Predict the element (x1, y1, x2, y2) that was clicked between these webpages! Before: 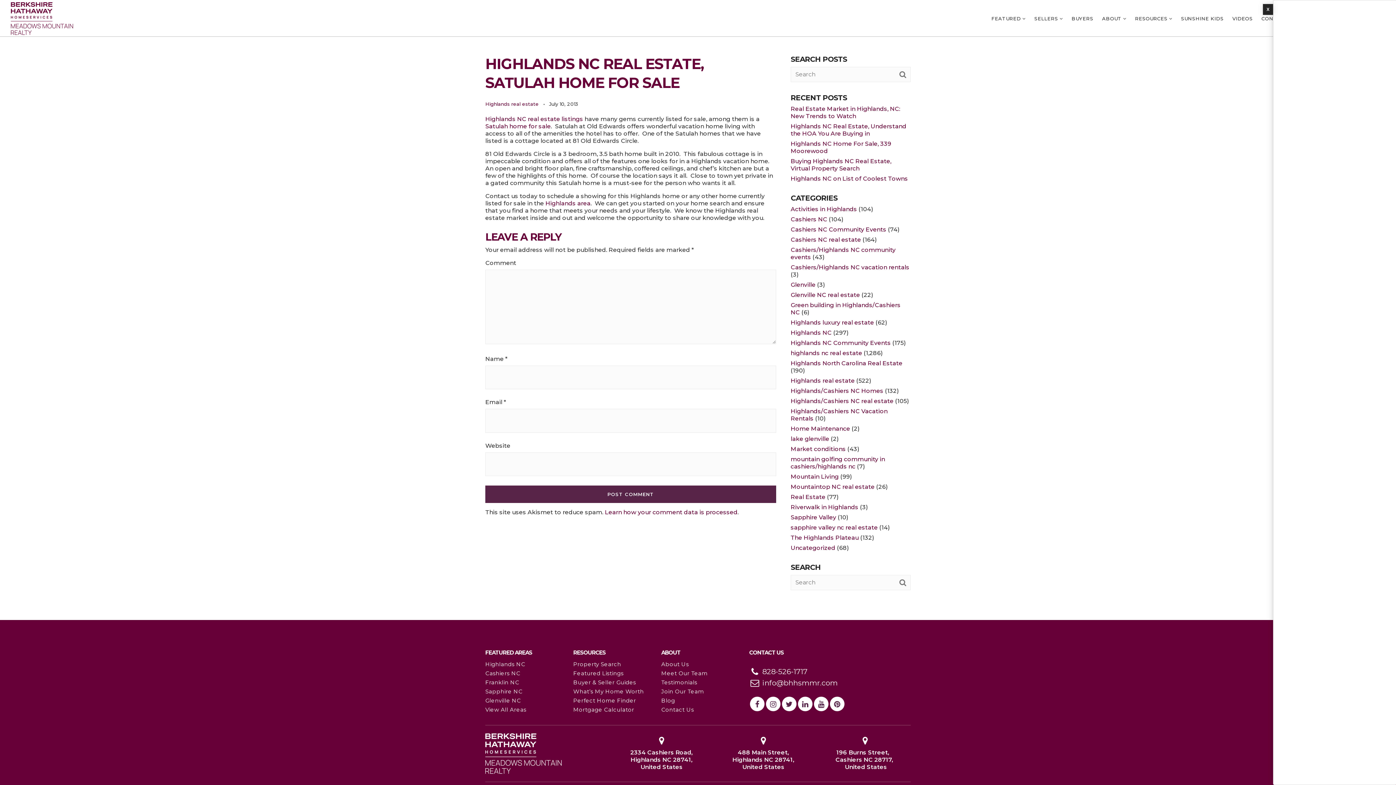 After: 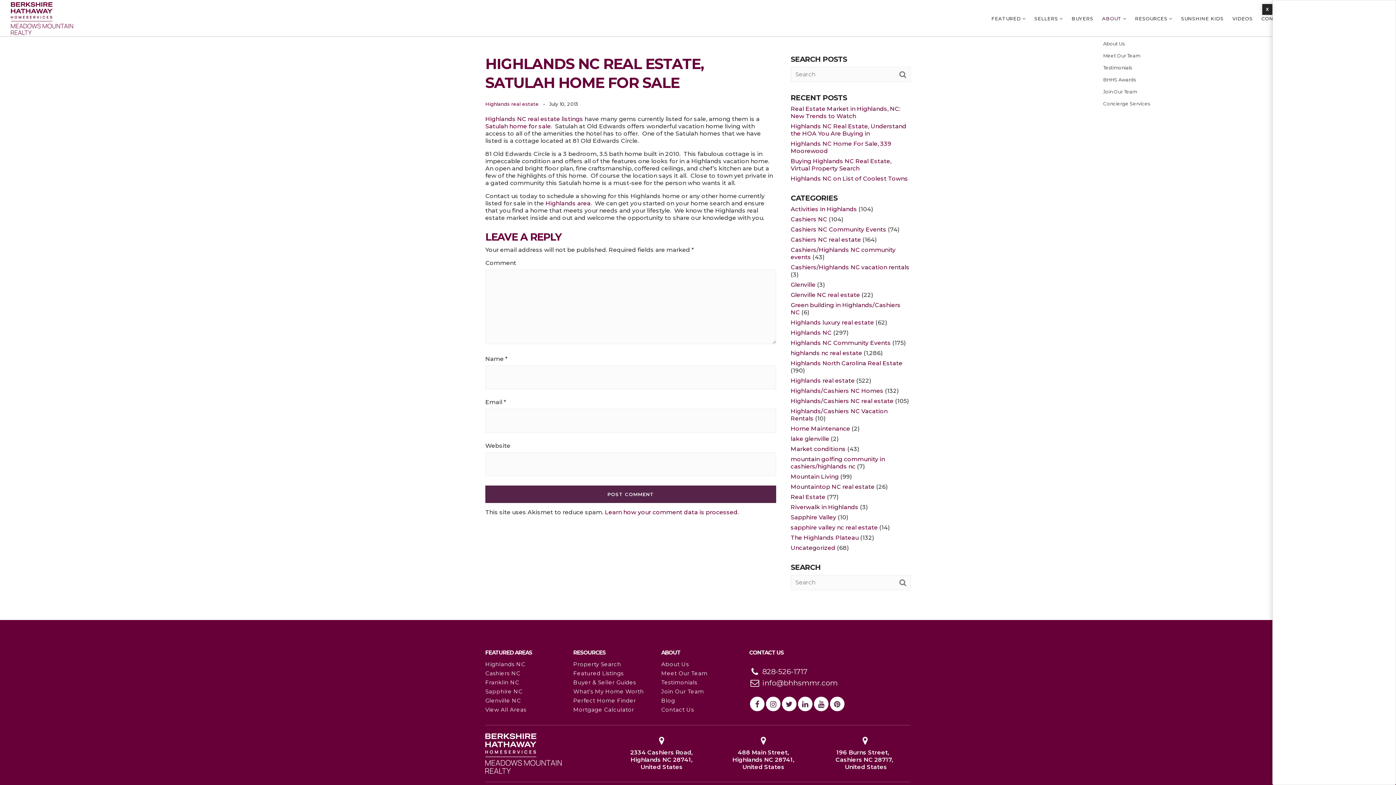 Action: label: ABOUT  bbox: (1098, 13, 1130, 23)